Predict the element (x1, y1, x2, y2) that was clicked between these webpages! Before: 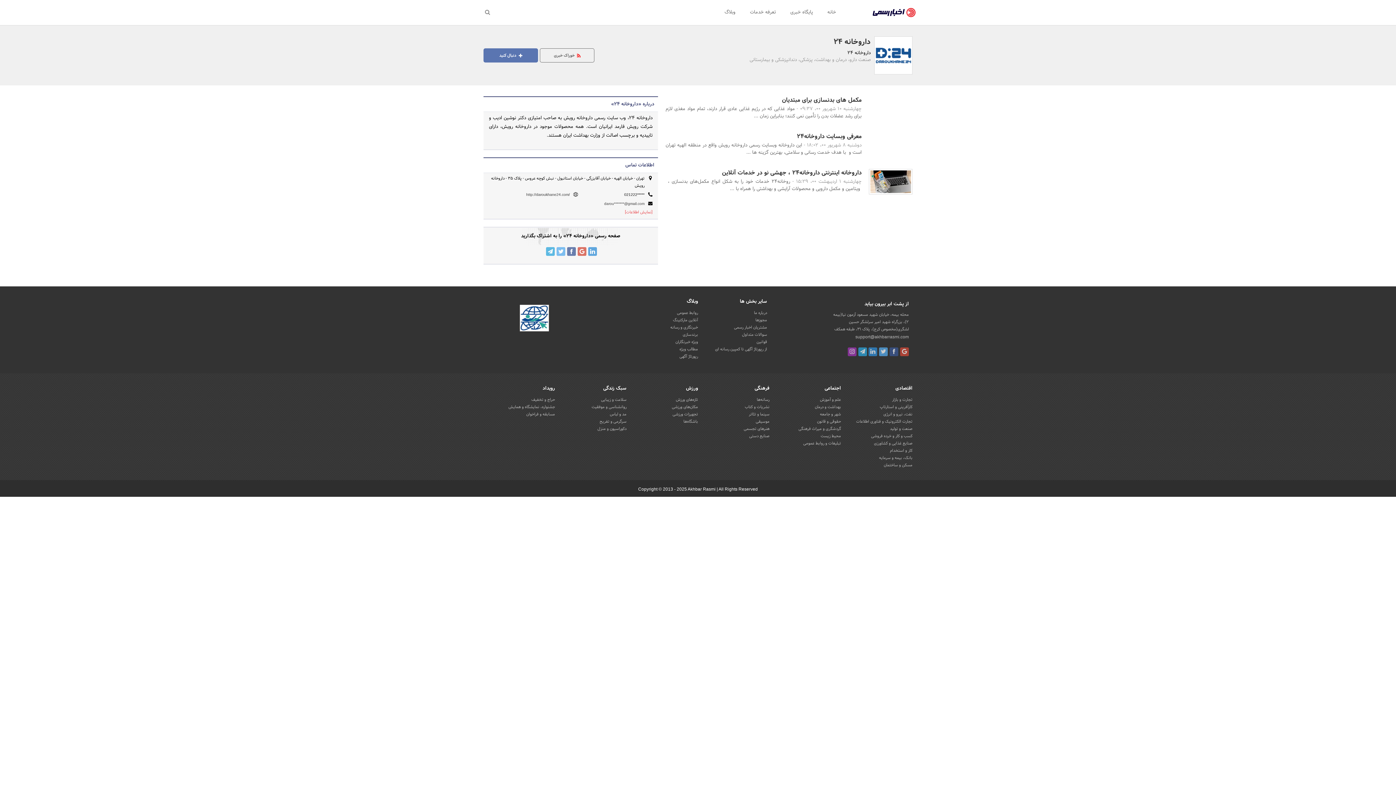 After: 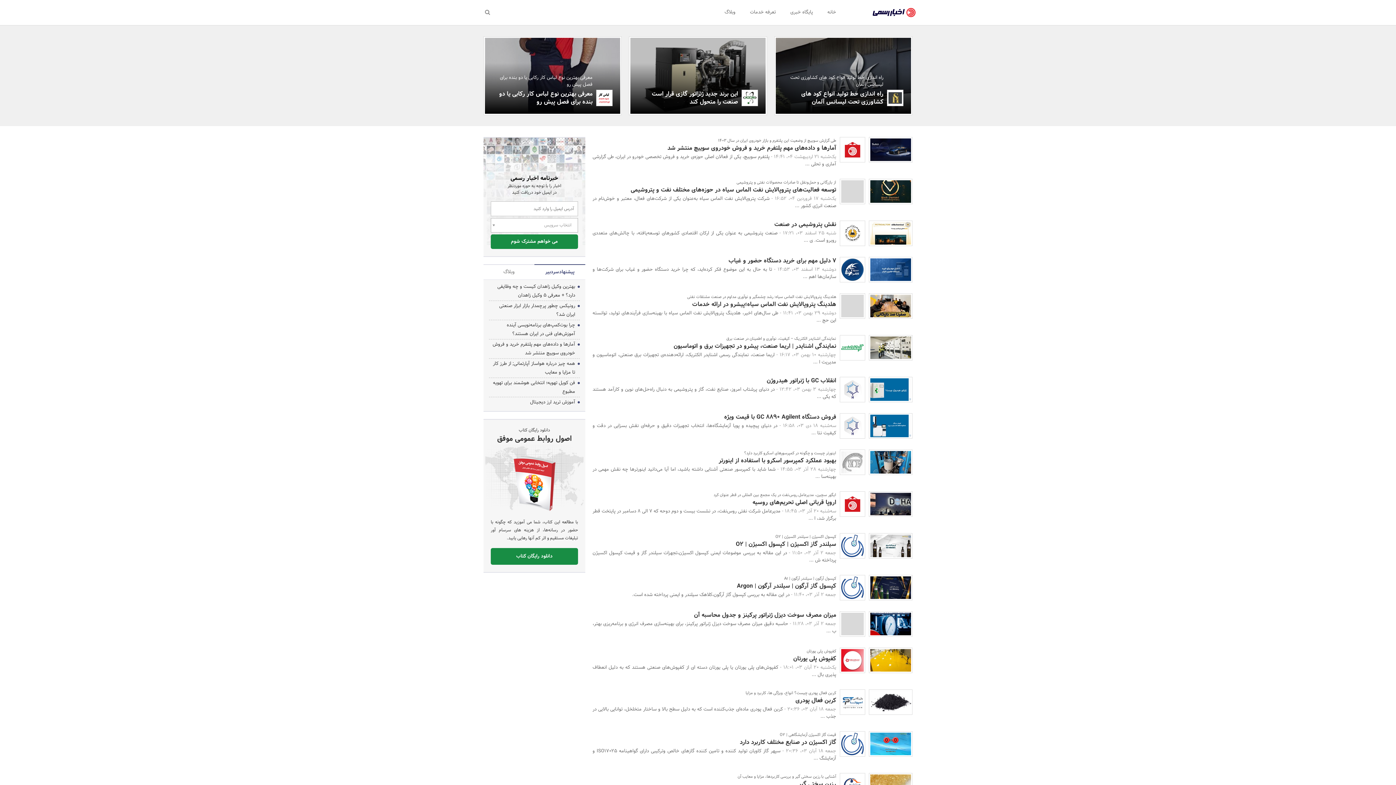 Action: label: نفت، نیرو و انرژی bbox: (883, 411, 912, 417)